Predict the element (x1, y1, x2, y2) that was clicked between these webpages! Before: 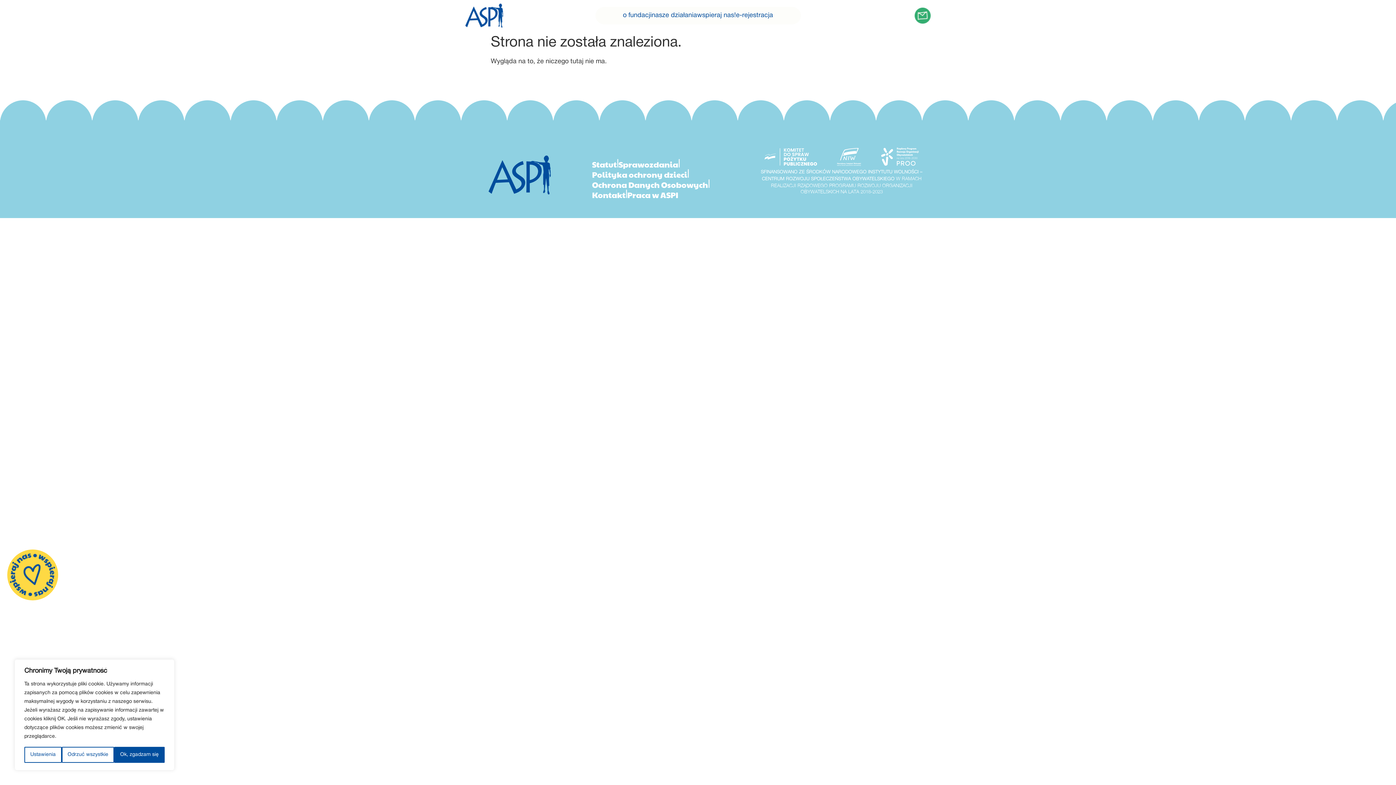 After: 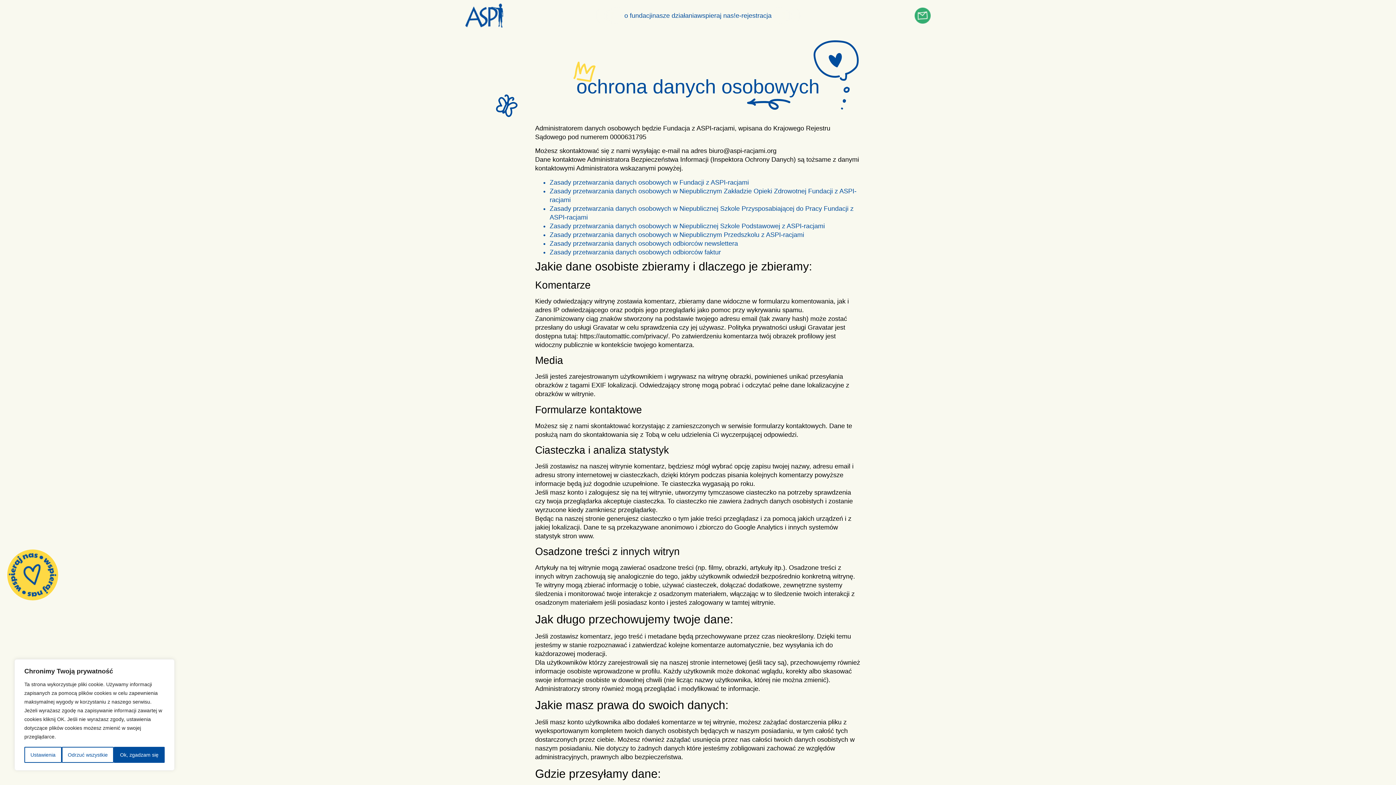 Action: label: Ochrona Danych Osobowych bbox: (592, 179, 708, 189)